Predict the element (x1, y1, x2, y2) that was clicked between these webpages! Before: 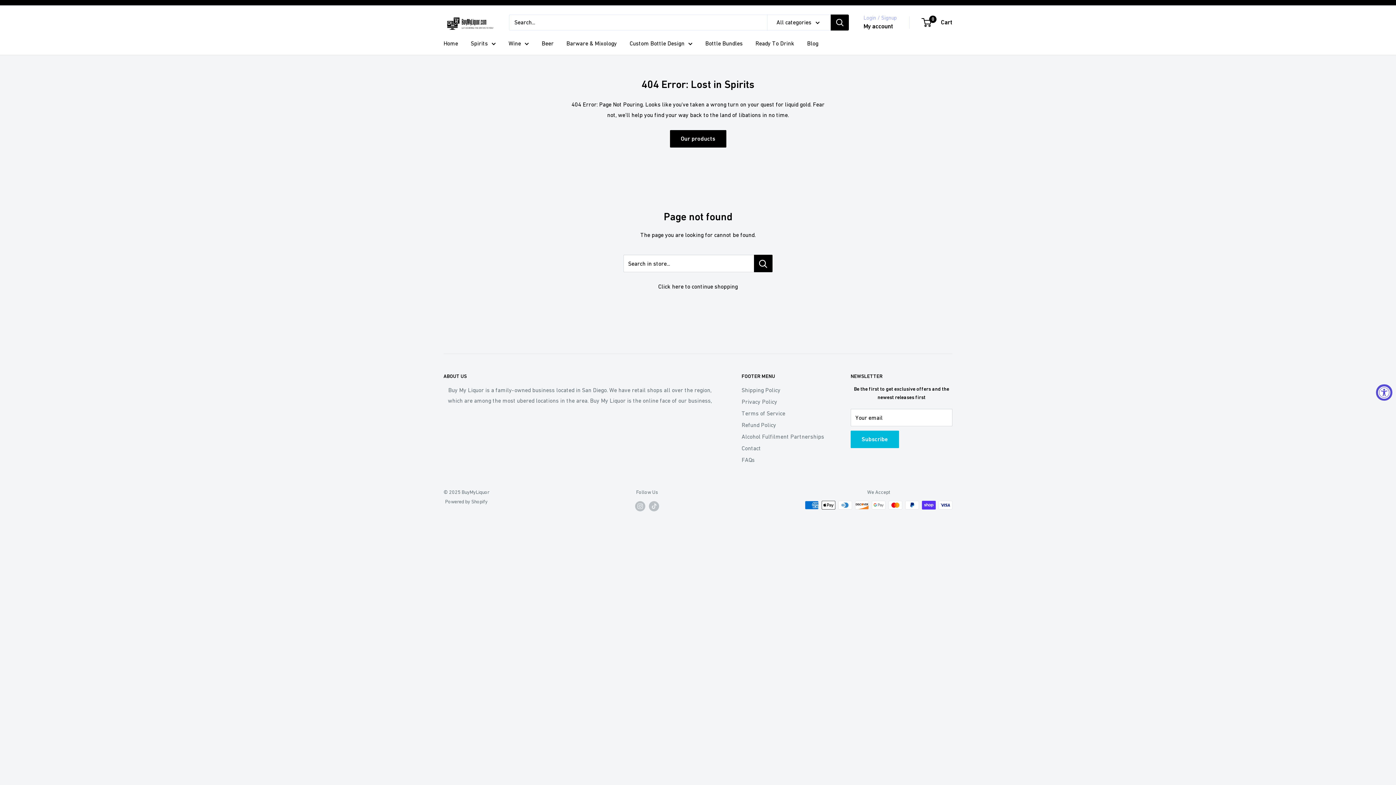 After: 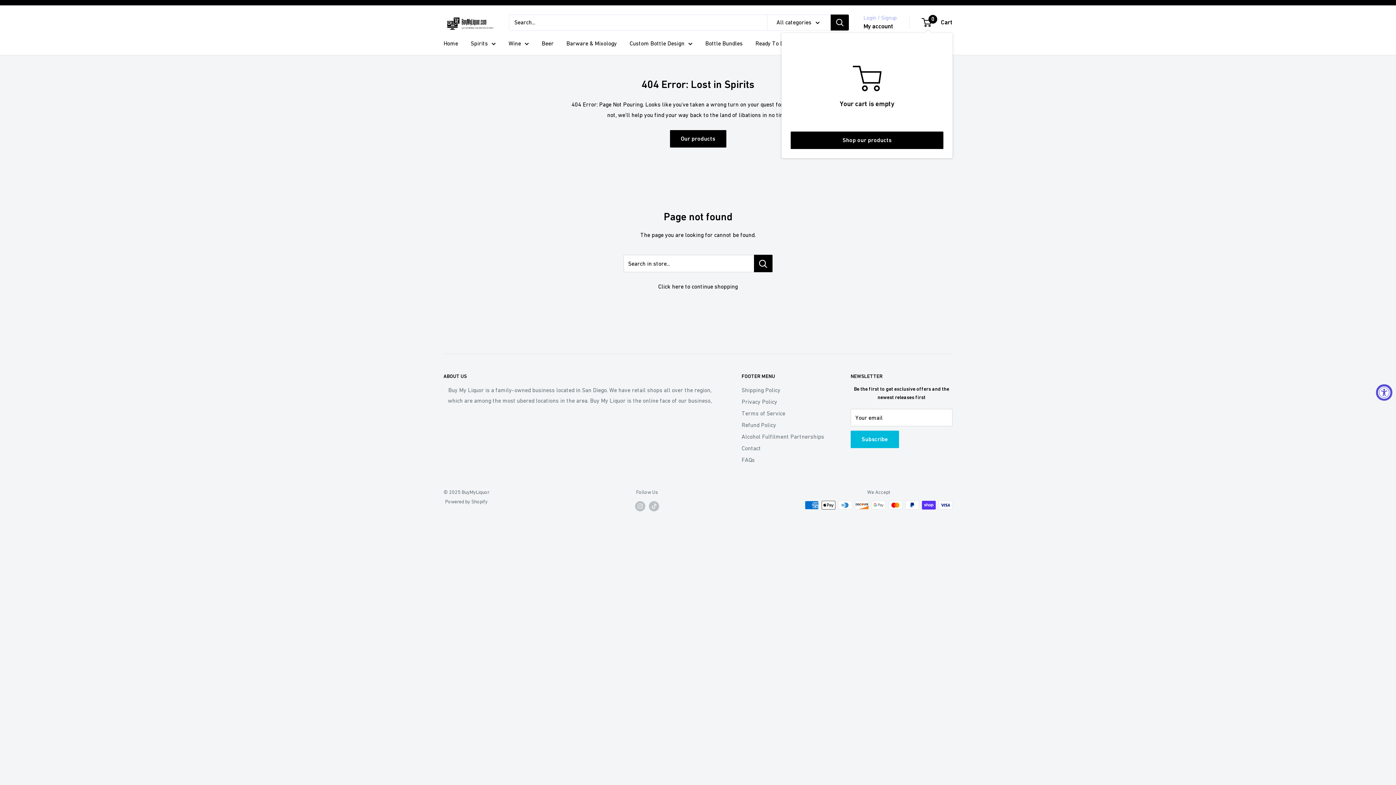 Action: bbox: (922, 16, 952, 28) label: 0
 Cart